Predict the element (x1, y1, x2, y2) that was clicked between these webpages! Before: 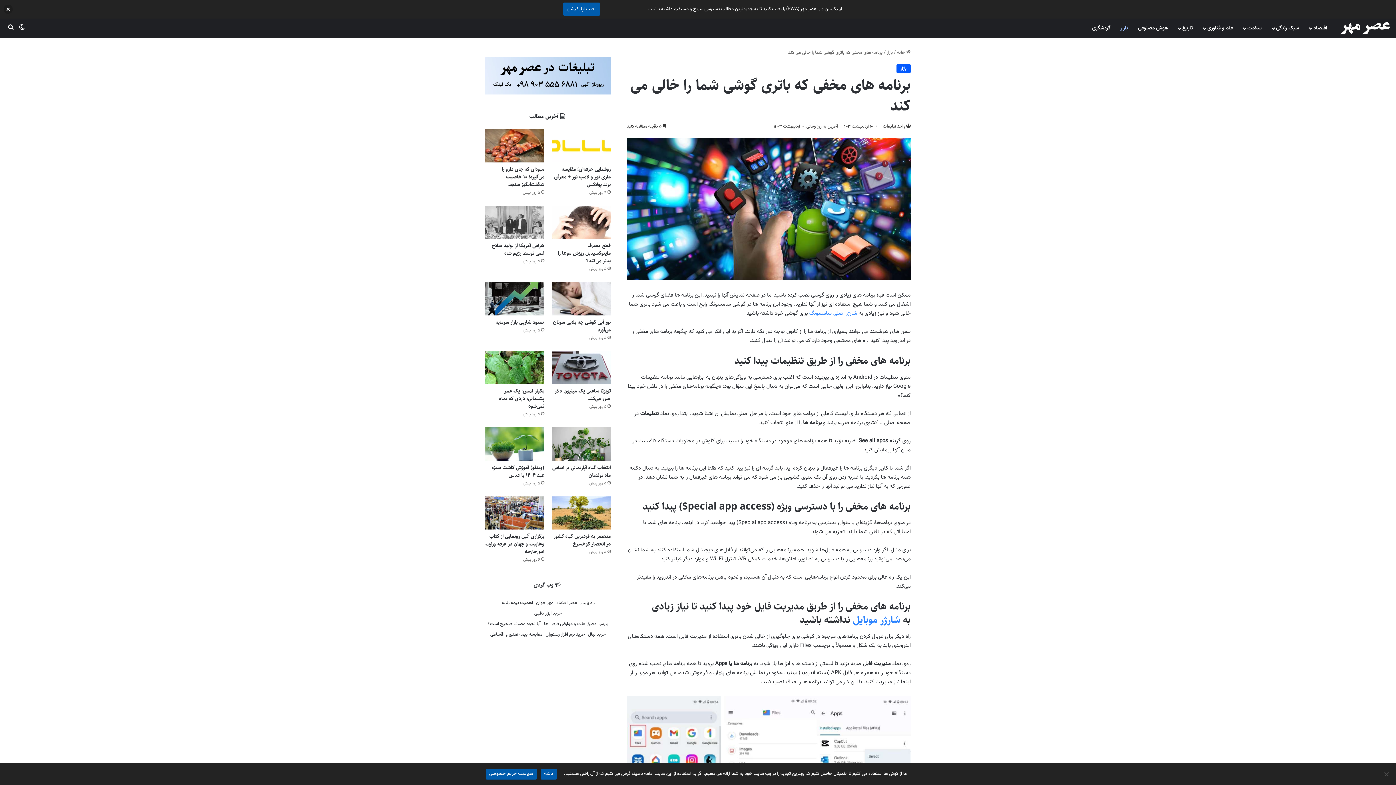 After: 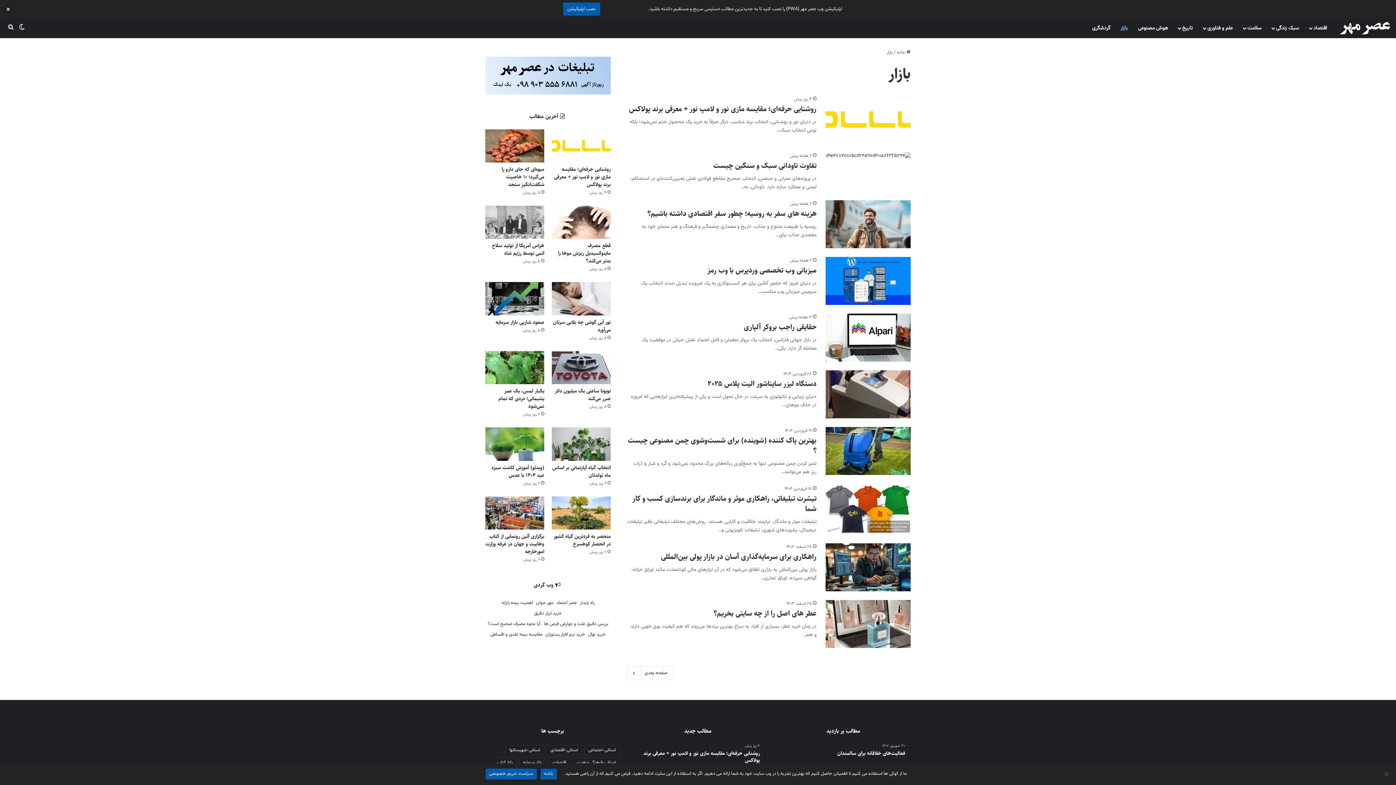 Action: label: بازار bbox: (1115, 18, 1133, 38)